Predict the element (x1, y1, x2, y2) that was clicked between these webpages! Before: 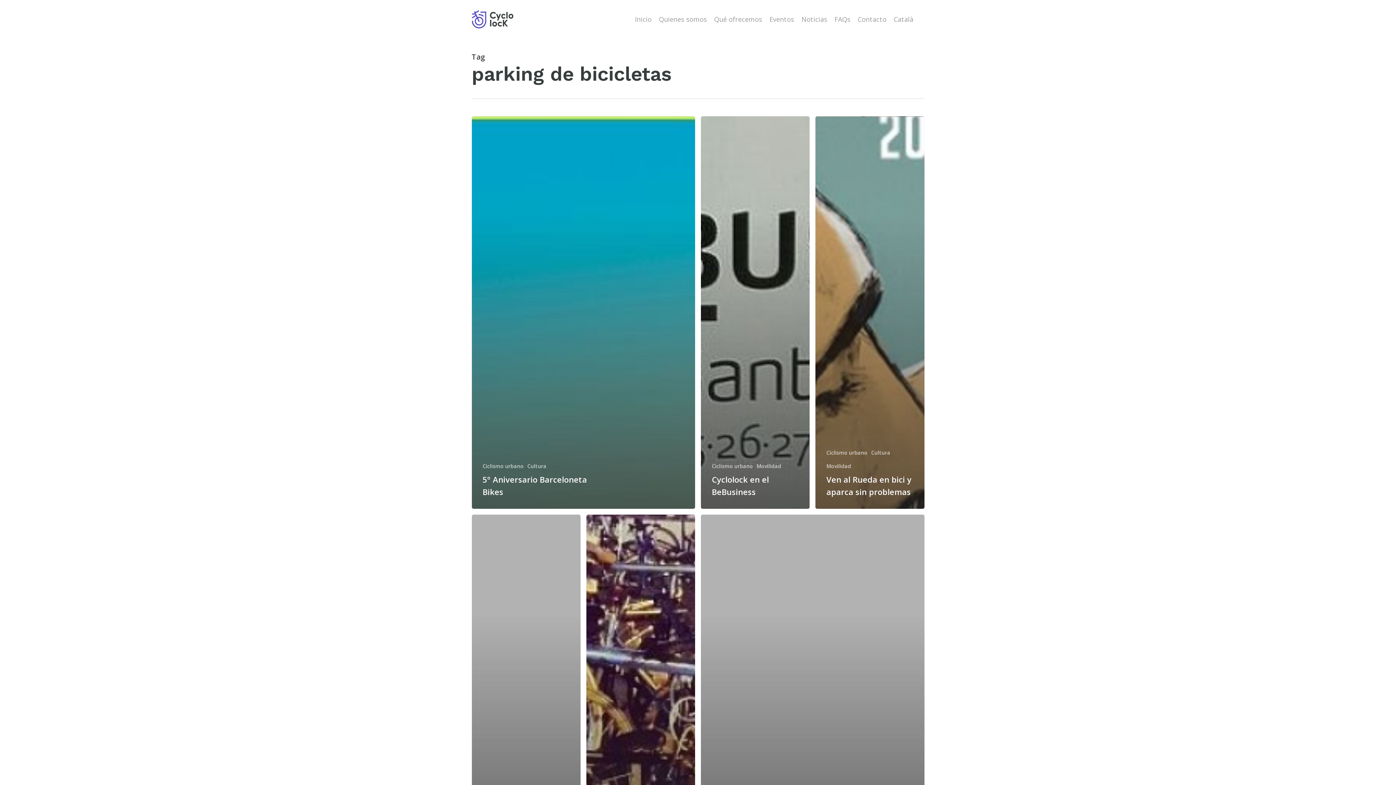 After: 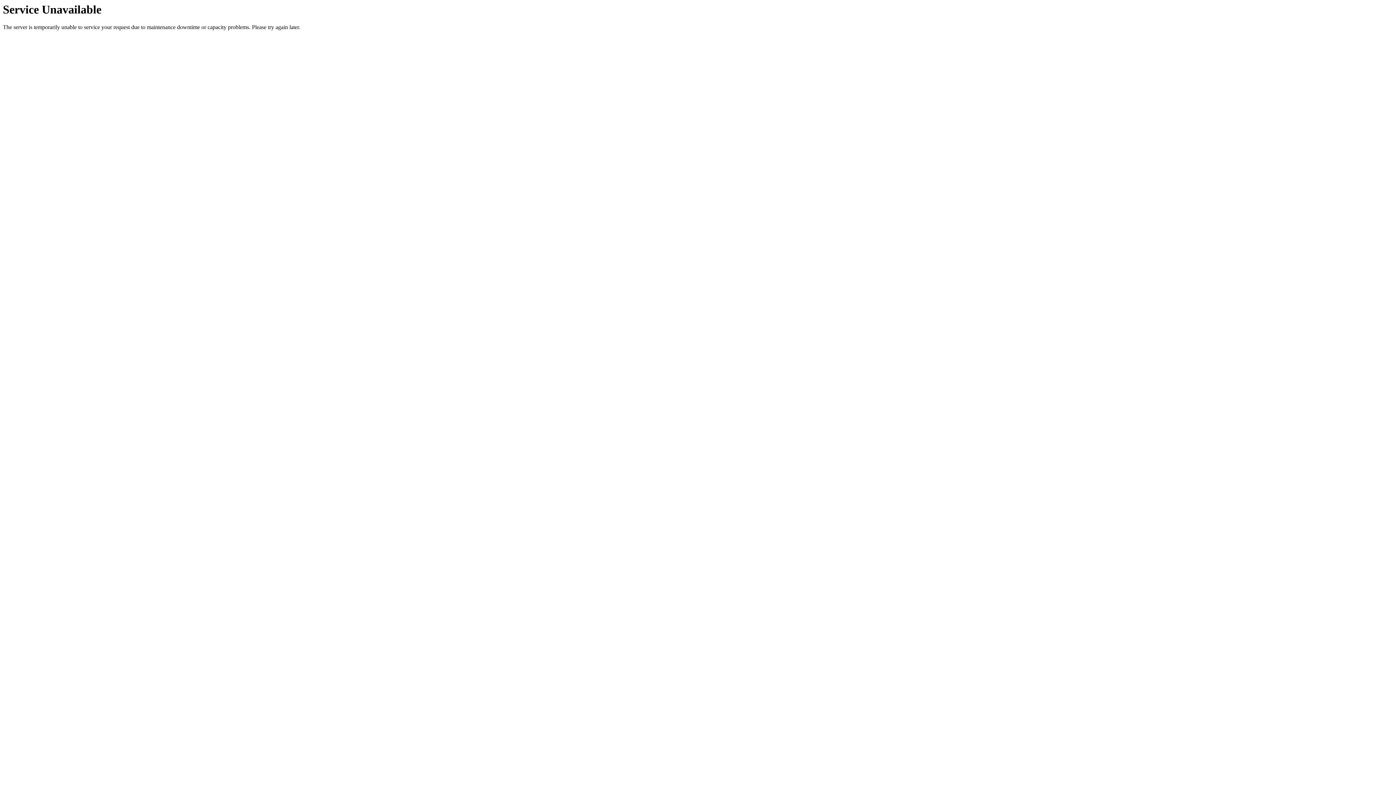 Action: bbox: (826, 462, 851, 469) label: Movilidad